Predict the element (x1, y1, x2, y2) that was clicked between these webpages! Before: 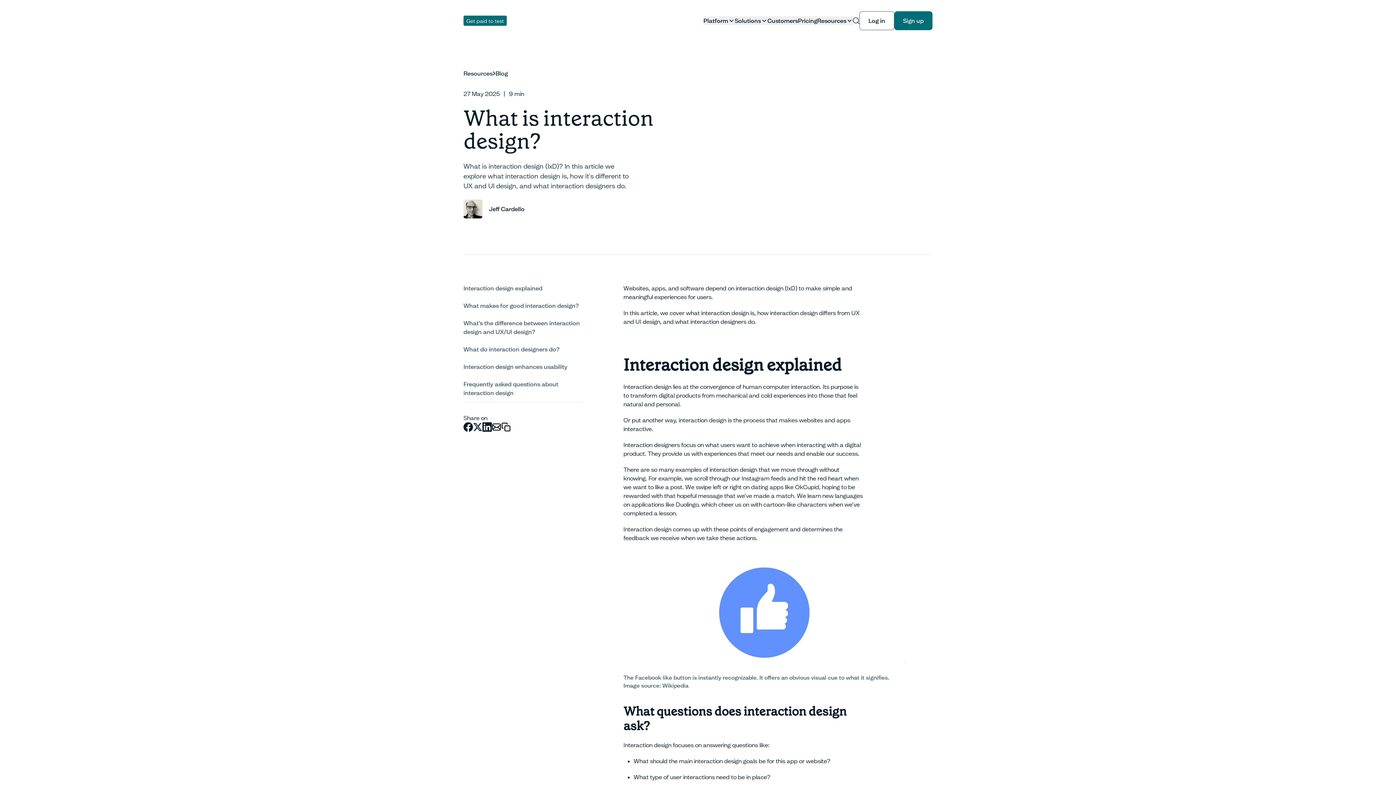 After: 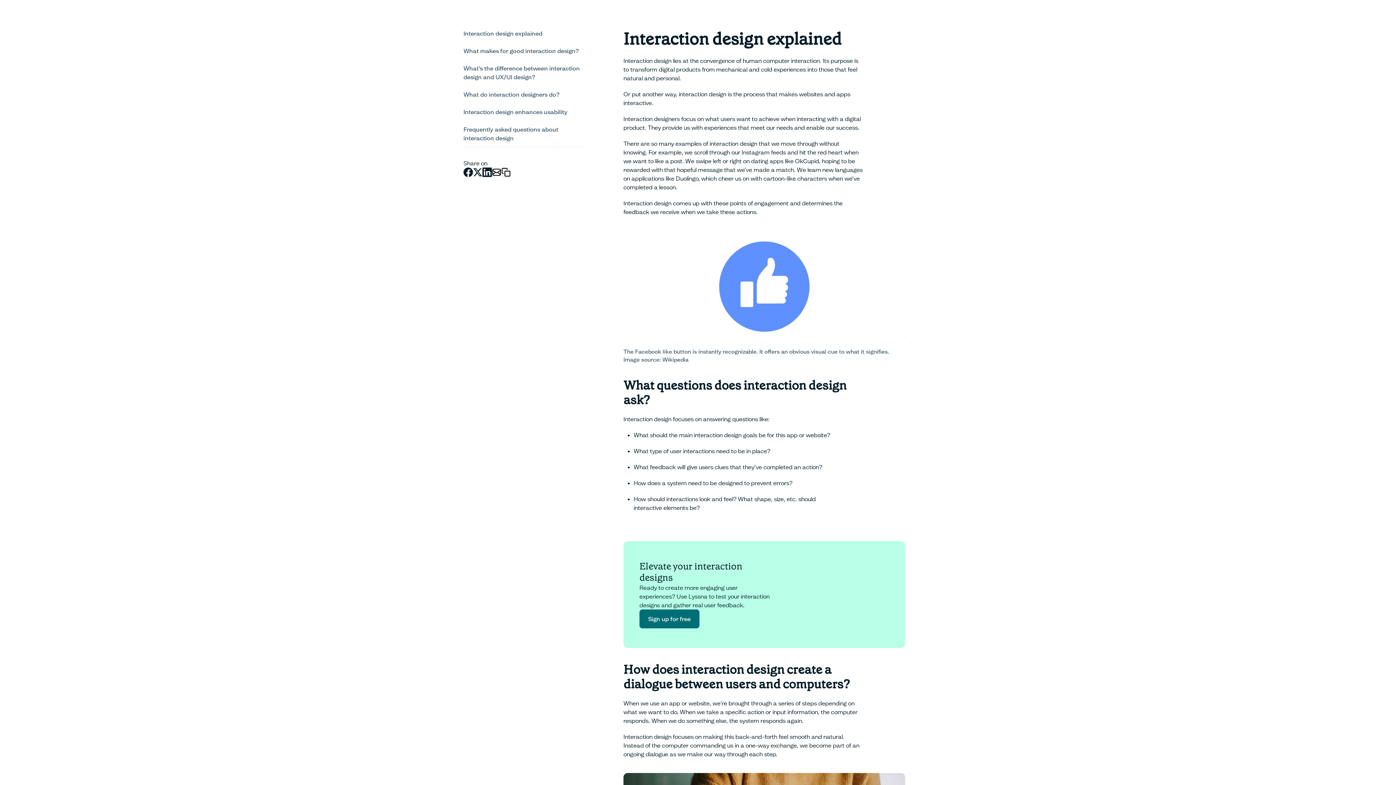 Action: label: Interaction design explained bbox: (463, 284, 542, 292)